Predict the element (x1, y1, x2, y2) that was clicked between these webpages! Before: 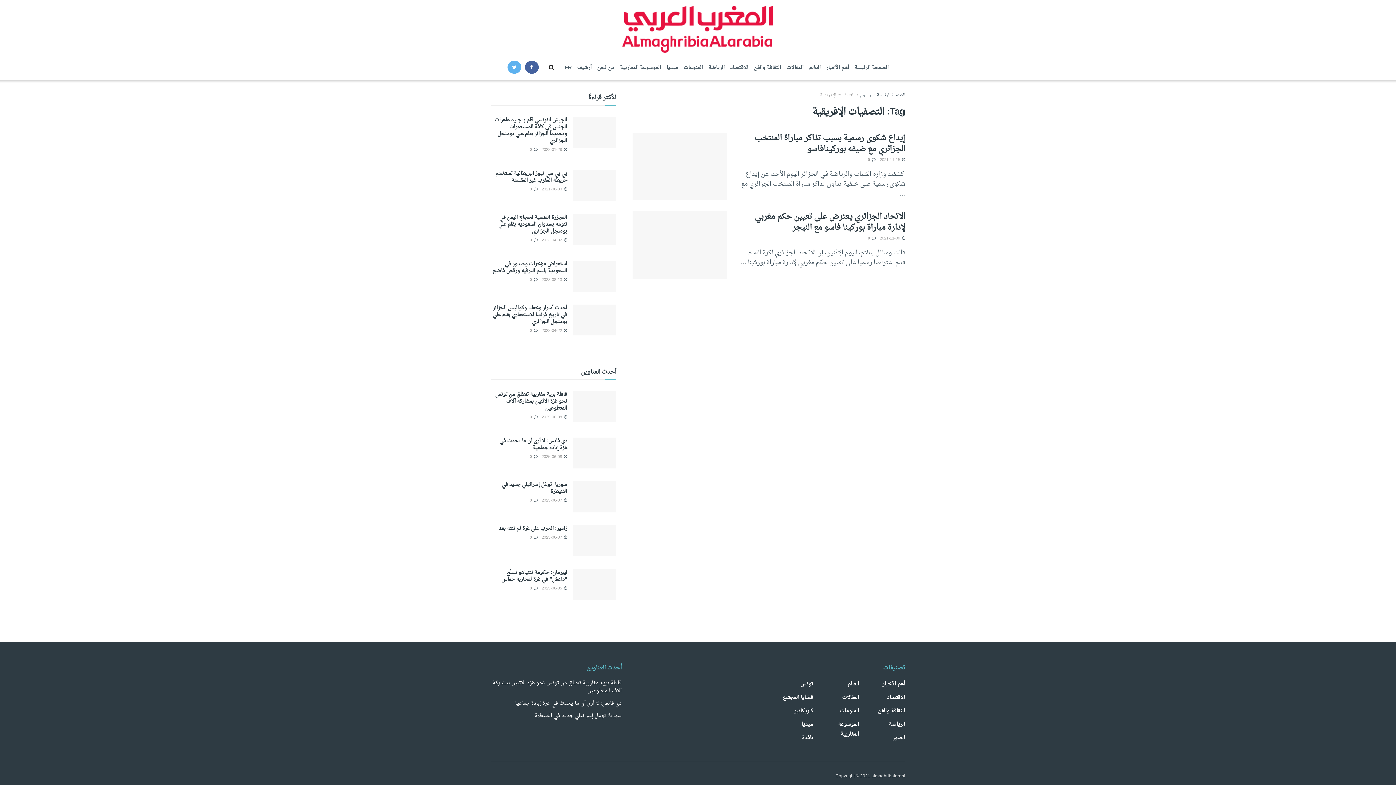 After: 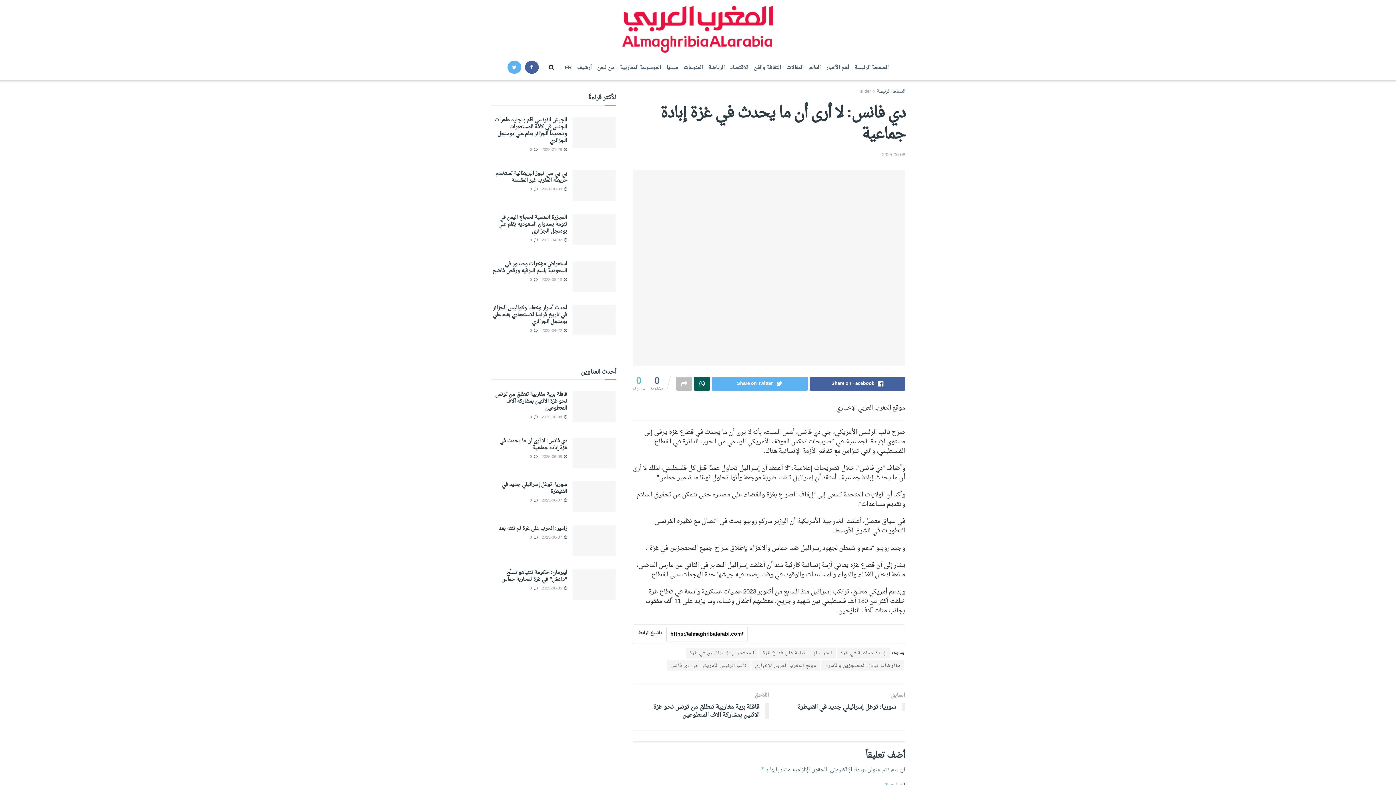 Action: bbox: (572, 437, 616, 468)